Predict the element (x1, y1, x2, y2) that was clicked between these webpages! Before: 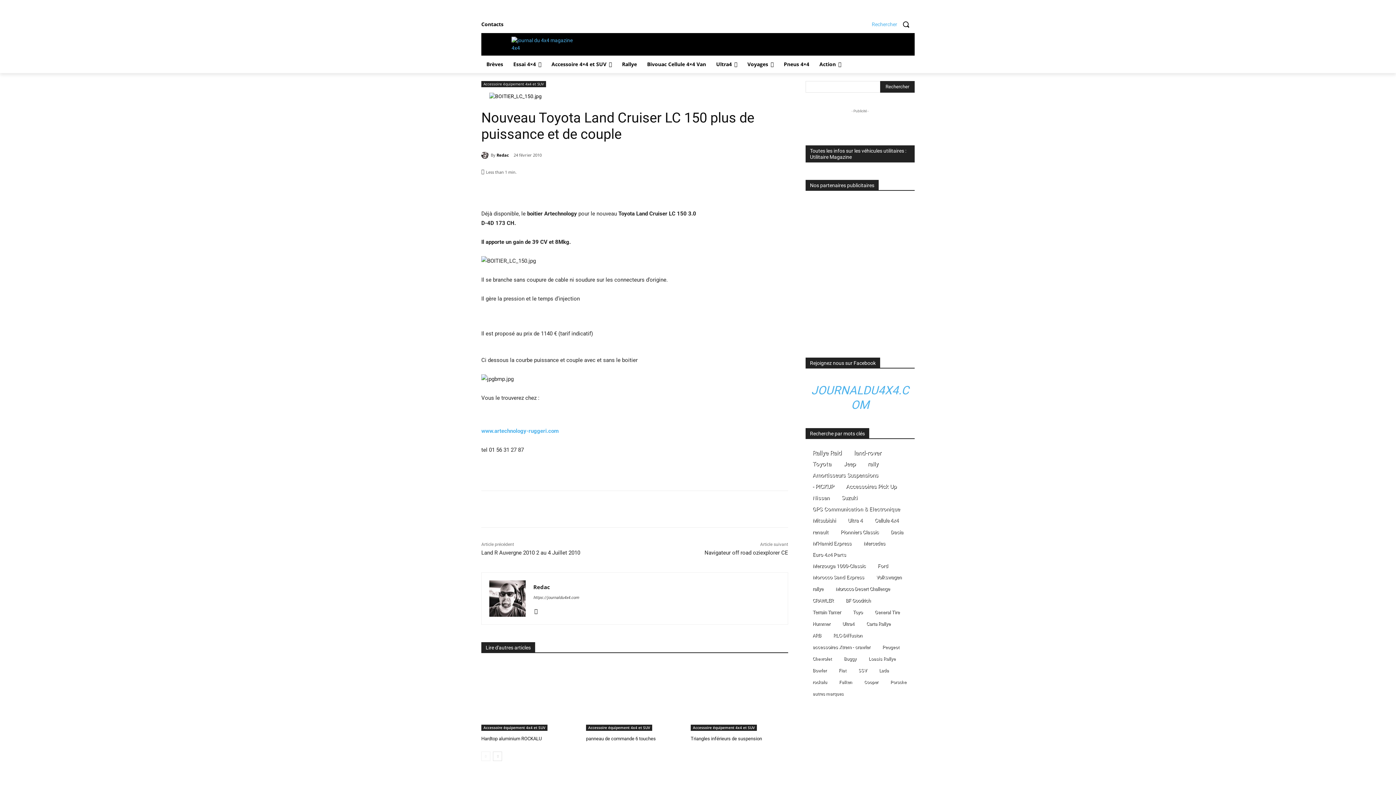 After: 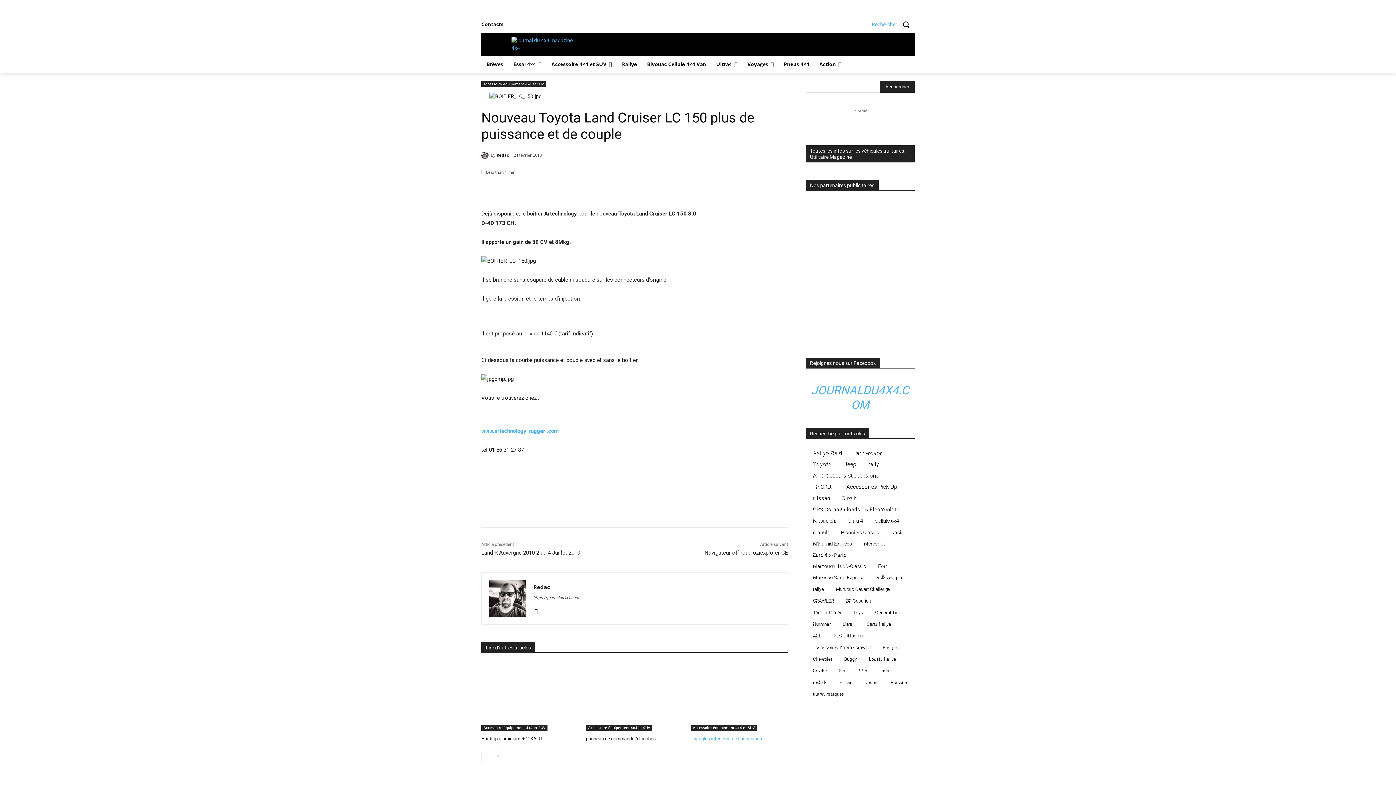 Action: bbox: (690, 662, 788, 731)